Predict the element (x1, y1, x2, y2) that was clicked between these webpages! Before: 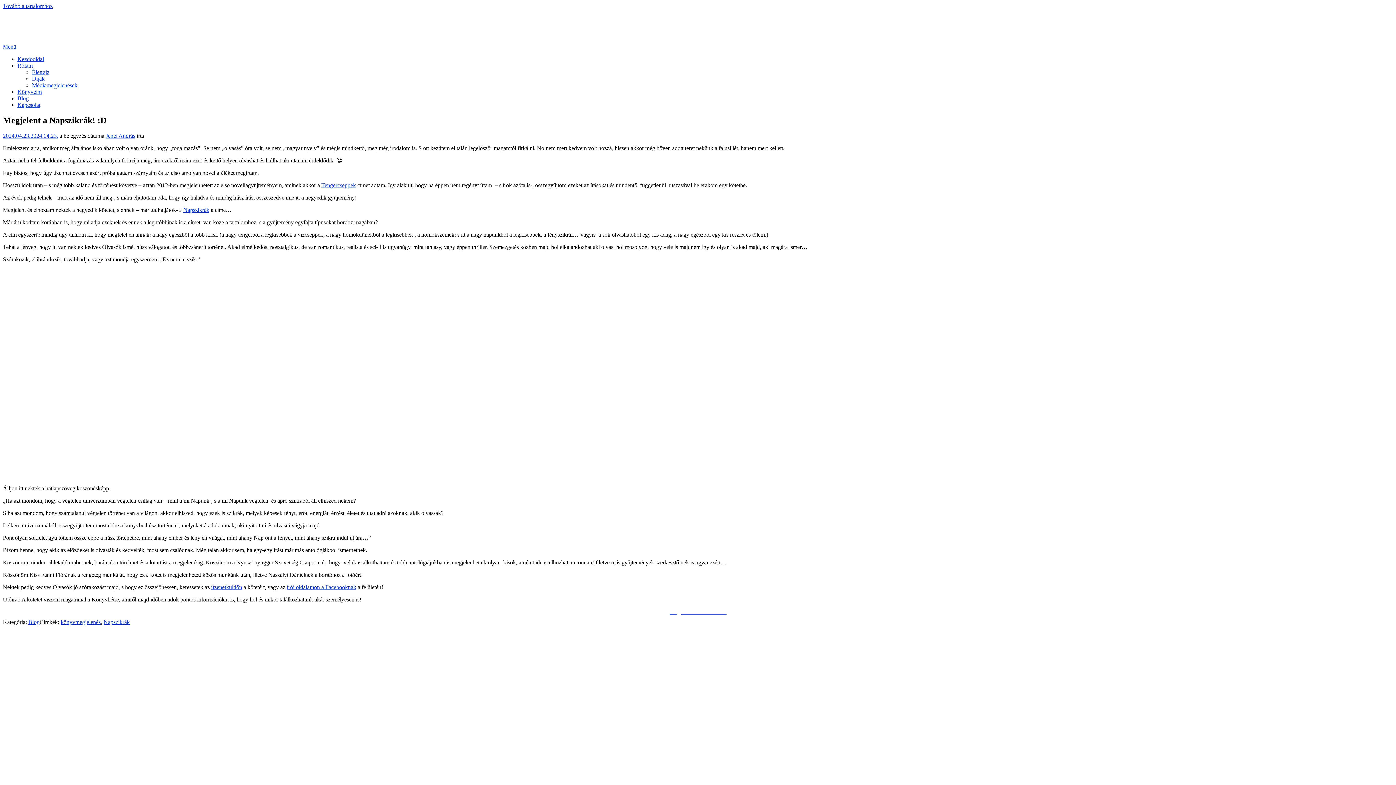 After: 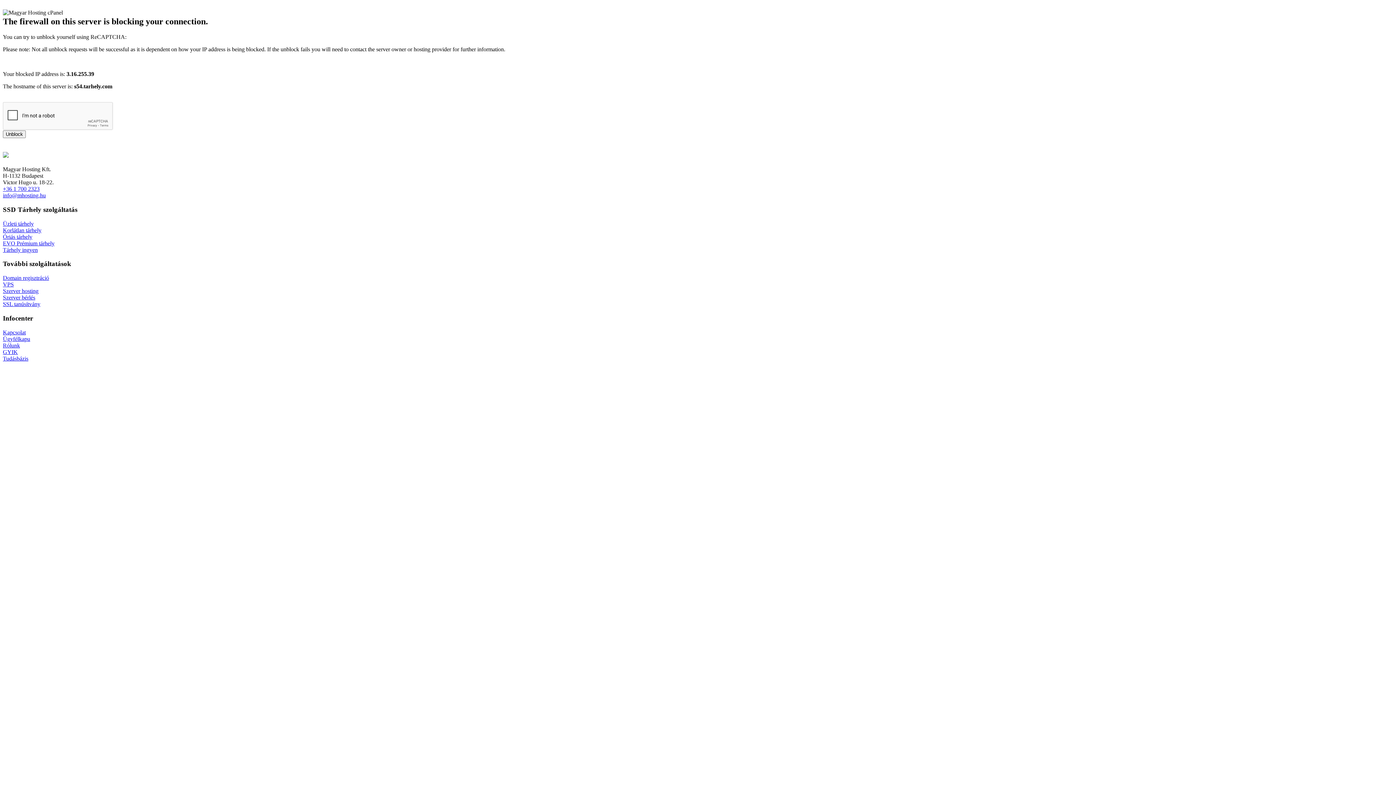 Action: bbox: (17, 95, 28, 101) label: Blog